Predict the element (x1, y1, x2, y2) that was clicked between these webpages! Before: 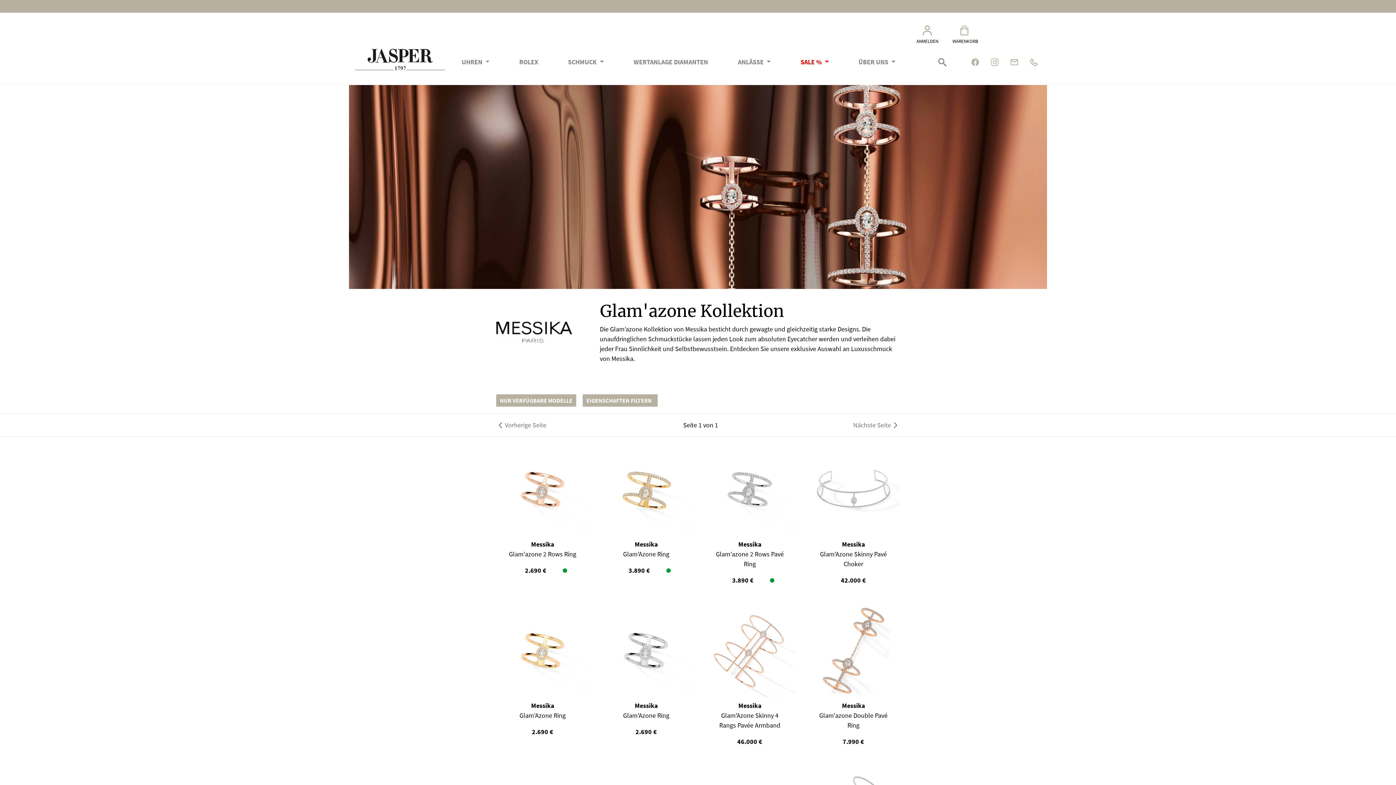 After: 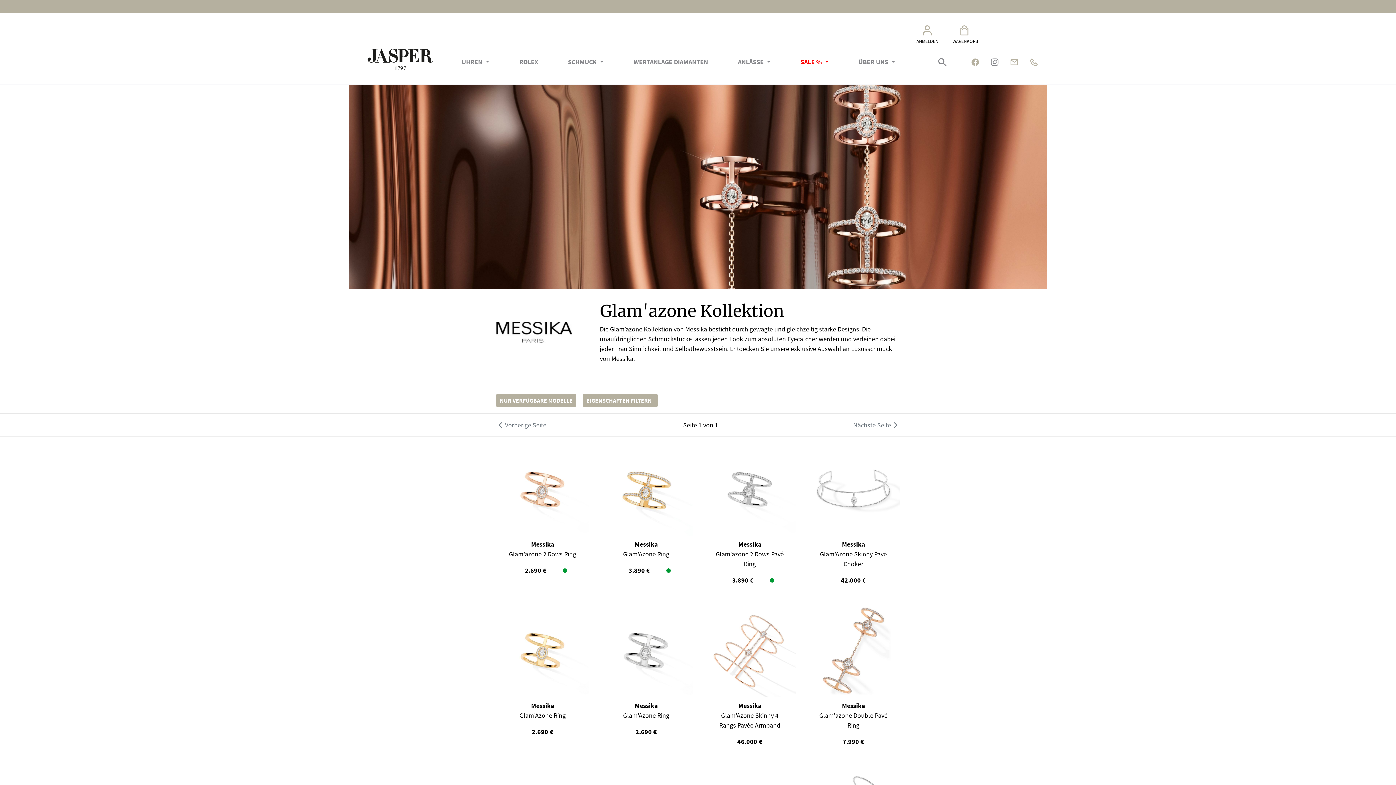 Action: bbox: (987, 53, 1002, 68)